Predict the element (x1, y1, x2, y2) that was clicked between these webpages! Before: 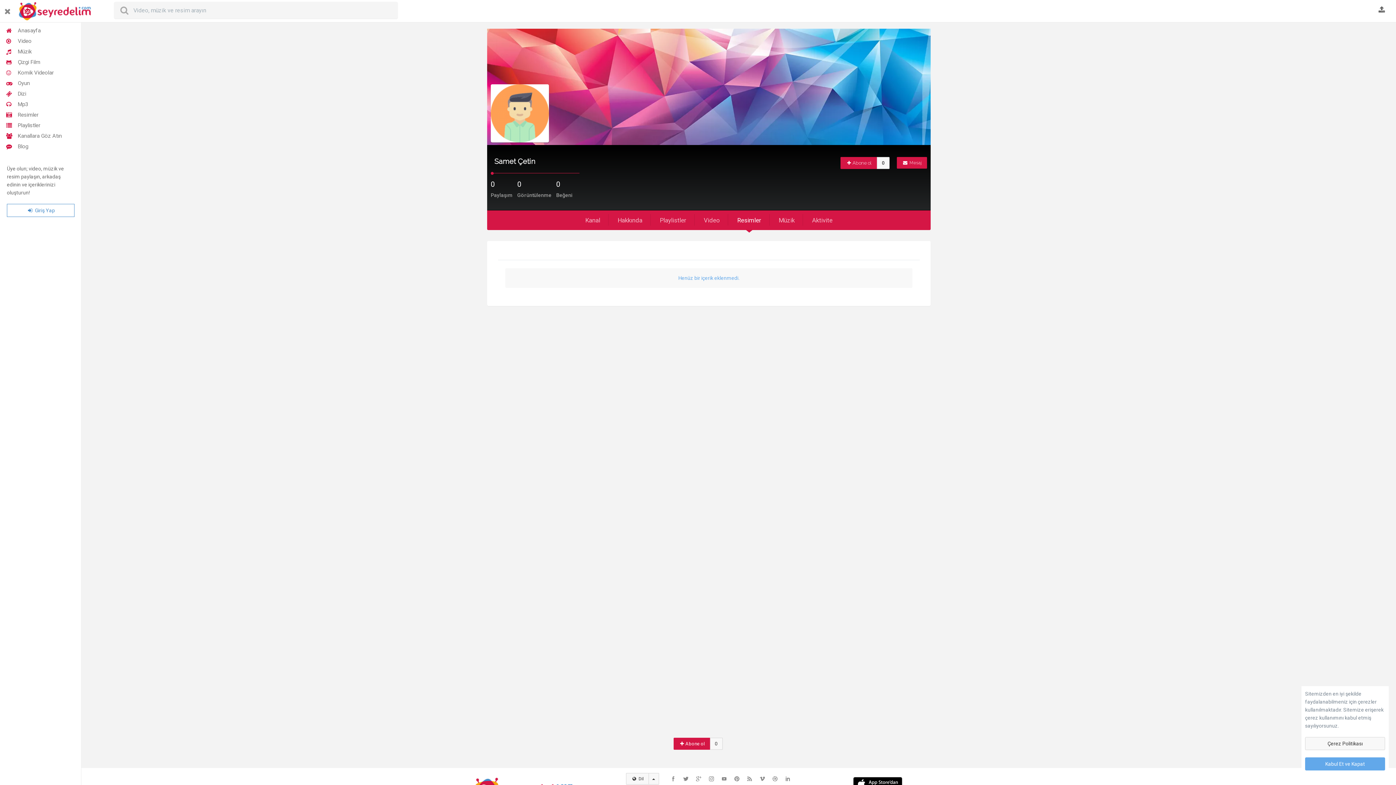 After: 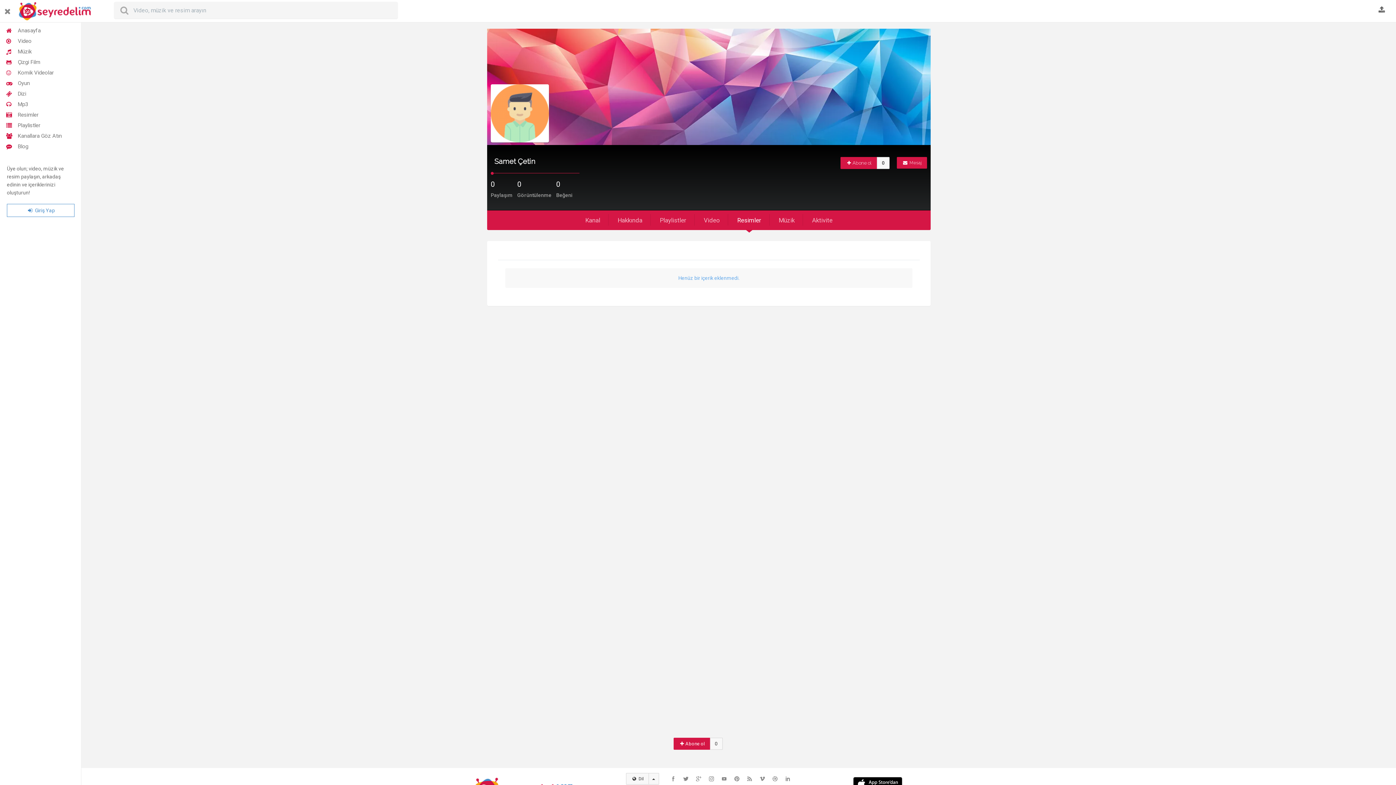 Action: label: Kabul Et ve Kapat bbox: (1305, 757, 1385, 770)